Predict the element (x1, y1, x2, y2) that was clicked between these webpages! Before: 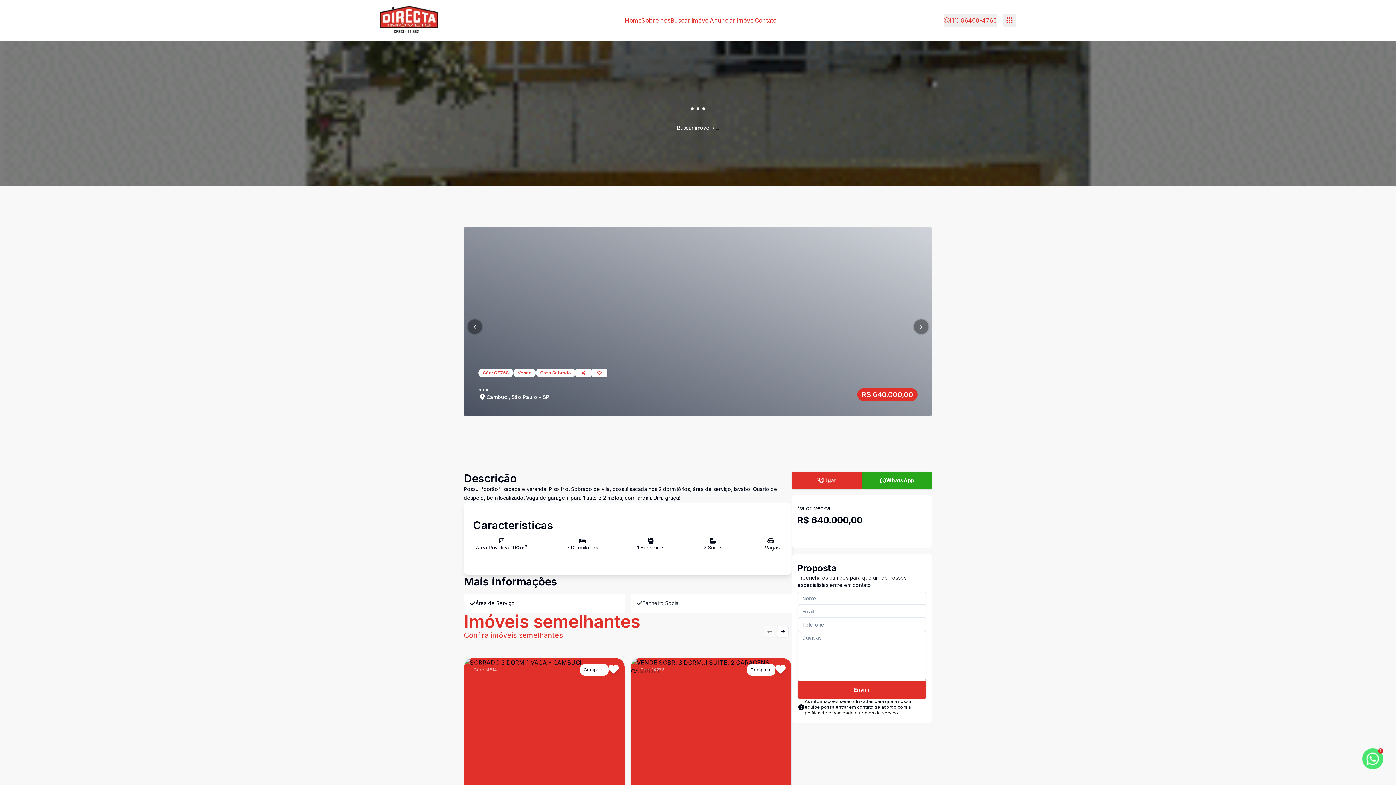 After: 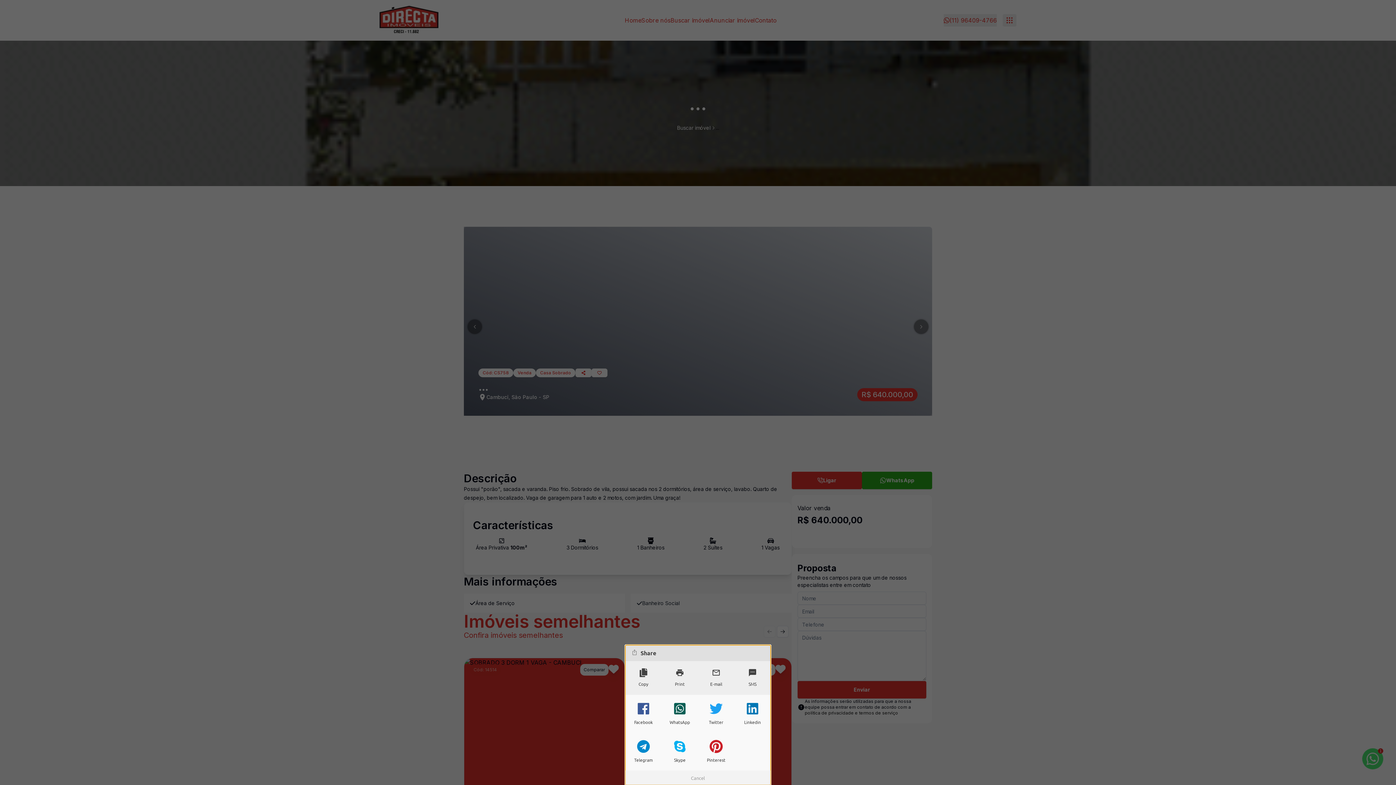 Action: bbox: (575, 368, 591, 377)